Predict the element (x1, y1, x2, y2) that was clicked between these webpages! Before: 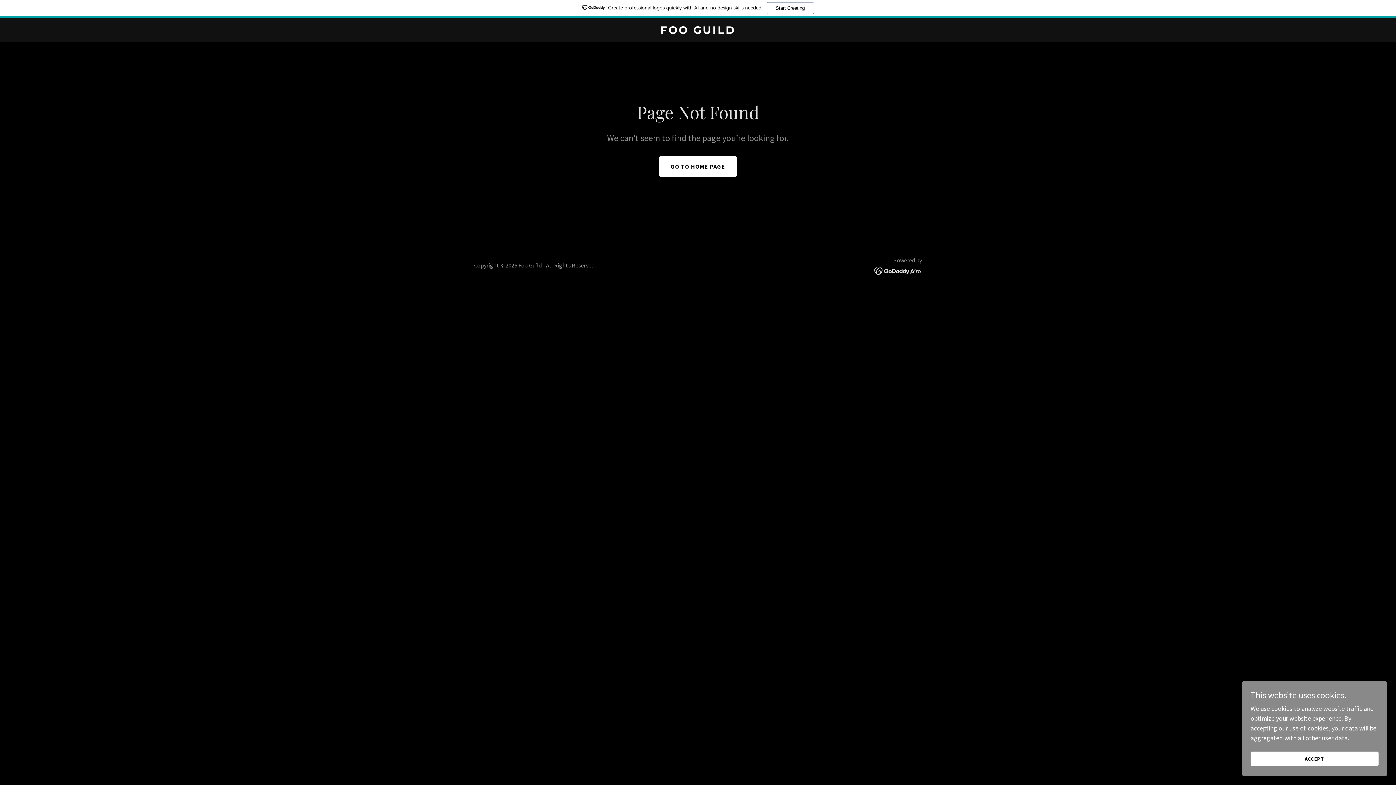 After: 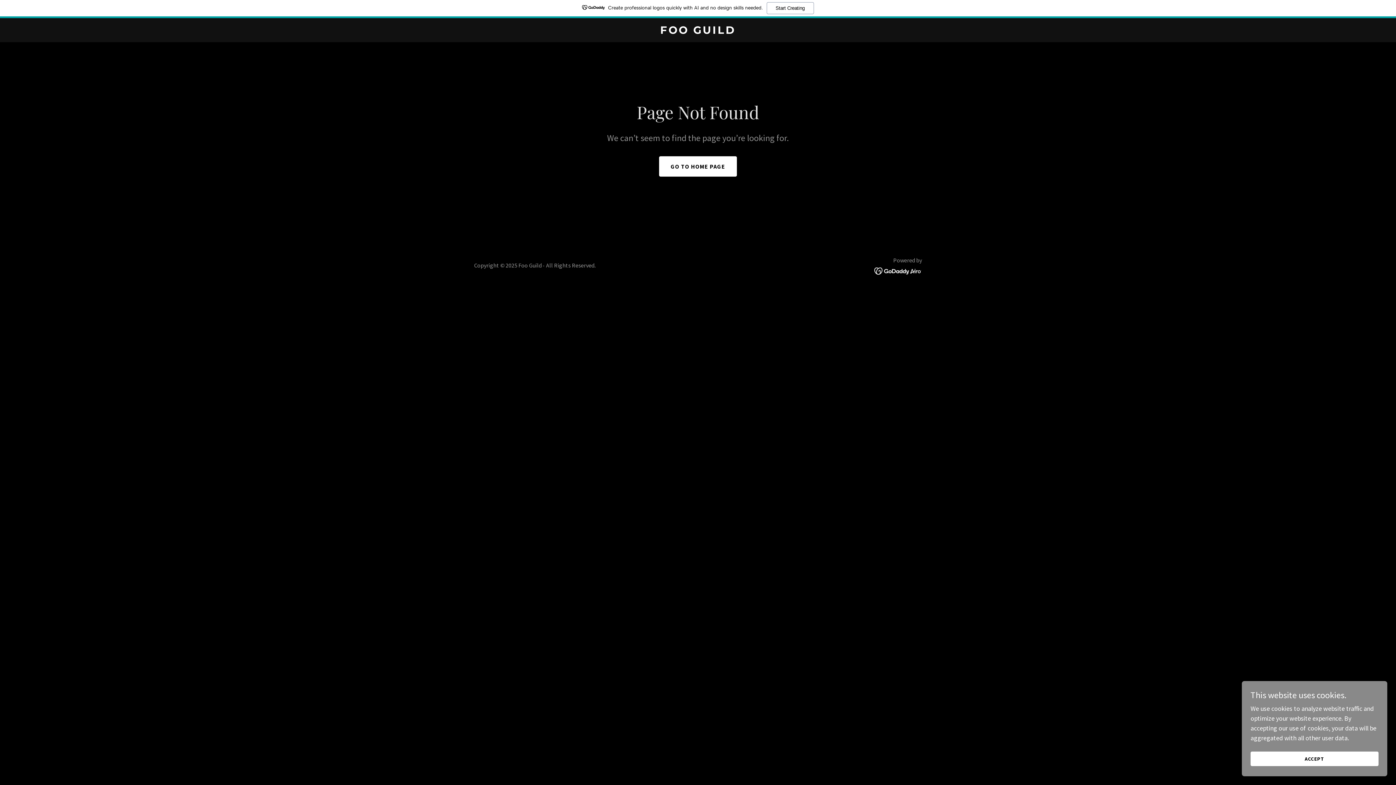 Action: bbox: (0, 0, 1396, 18) label: Create professional logos quickly with AI and no design skills needed.
Start Creating